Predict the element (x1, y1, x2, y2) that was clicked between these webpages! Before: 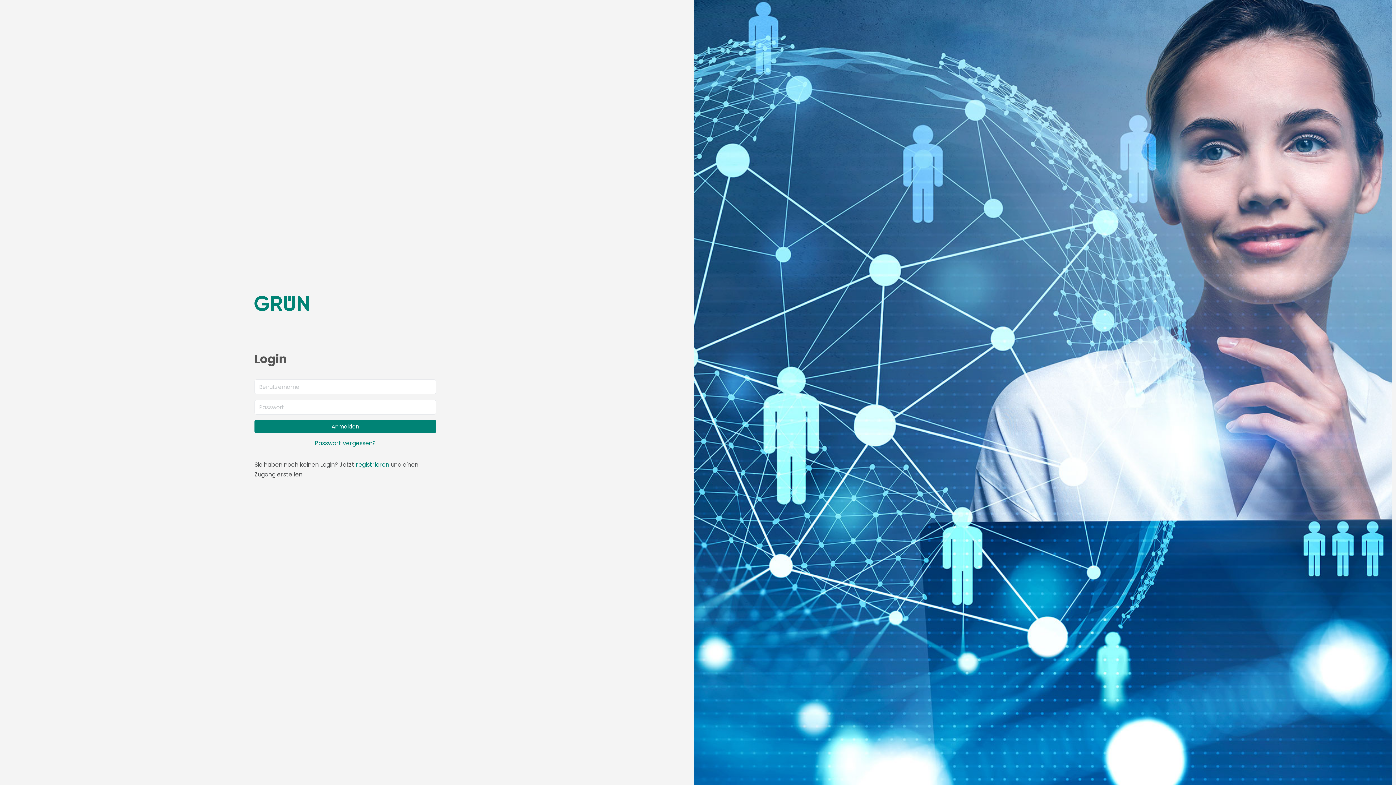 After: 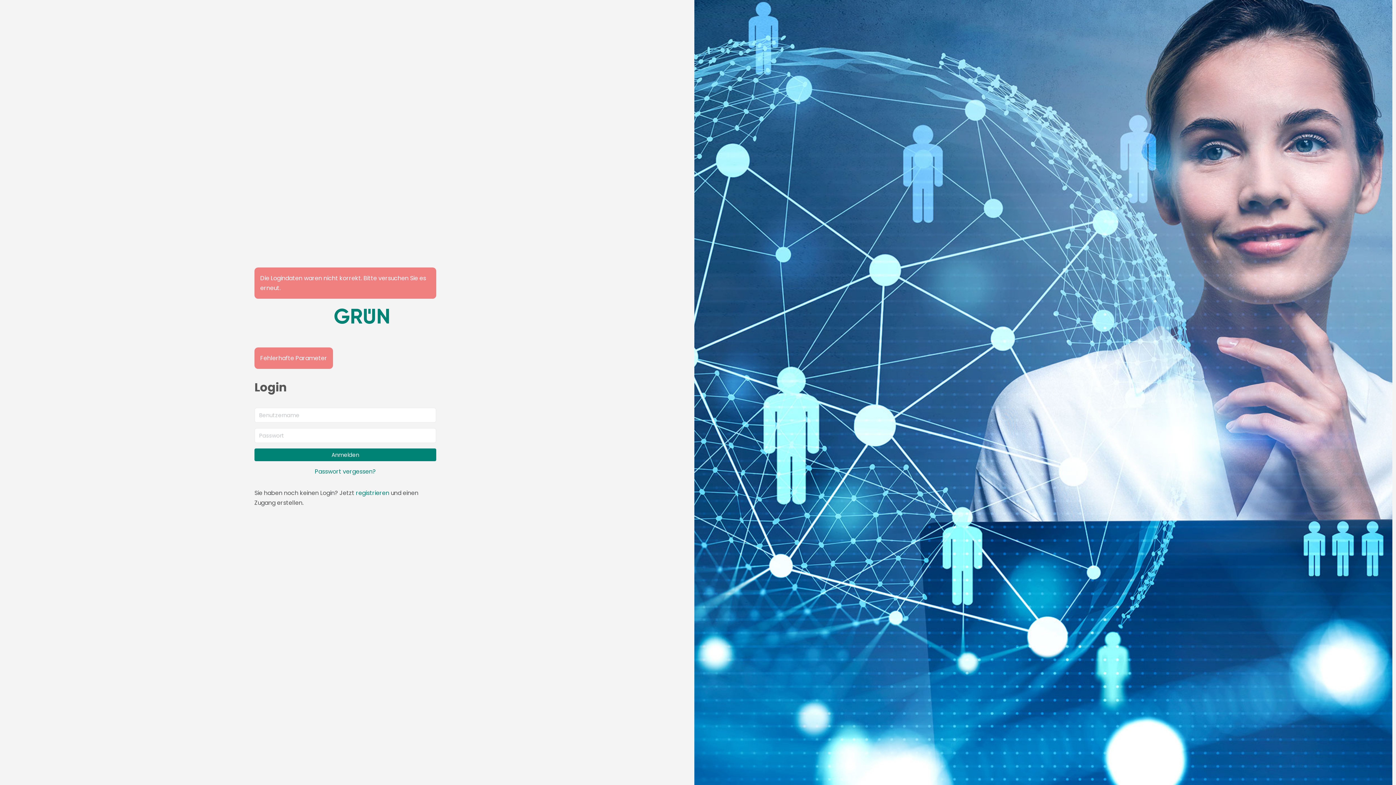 Action: label: Anmelden bbox: (254, 420, 436, 433)